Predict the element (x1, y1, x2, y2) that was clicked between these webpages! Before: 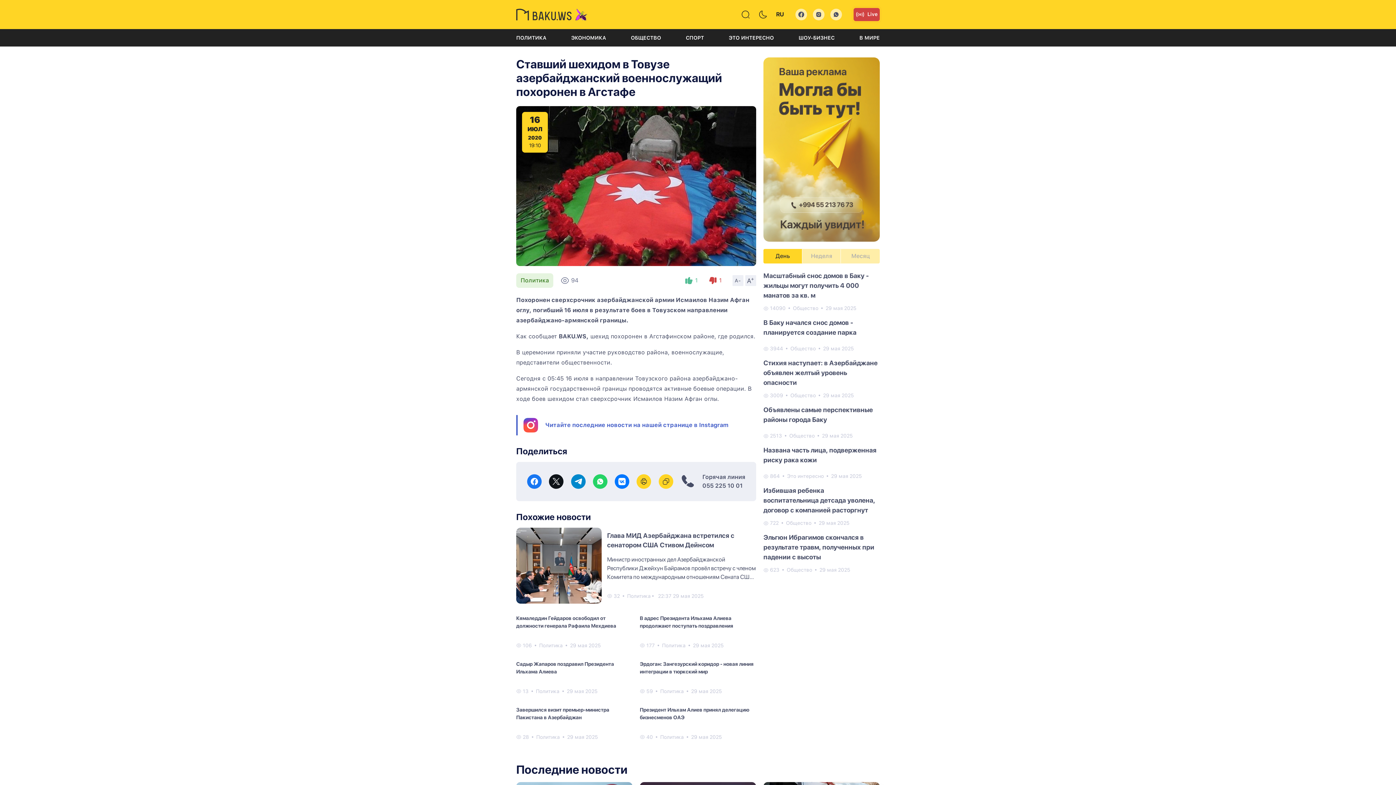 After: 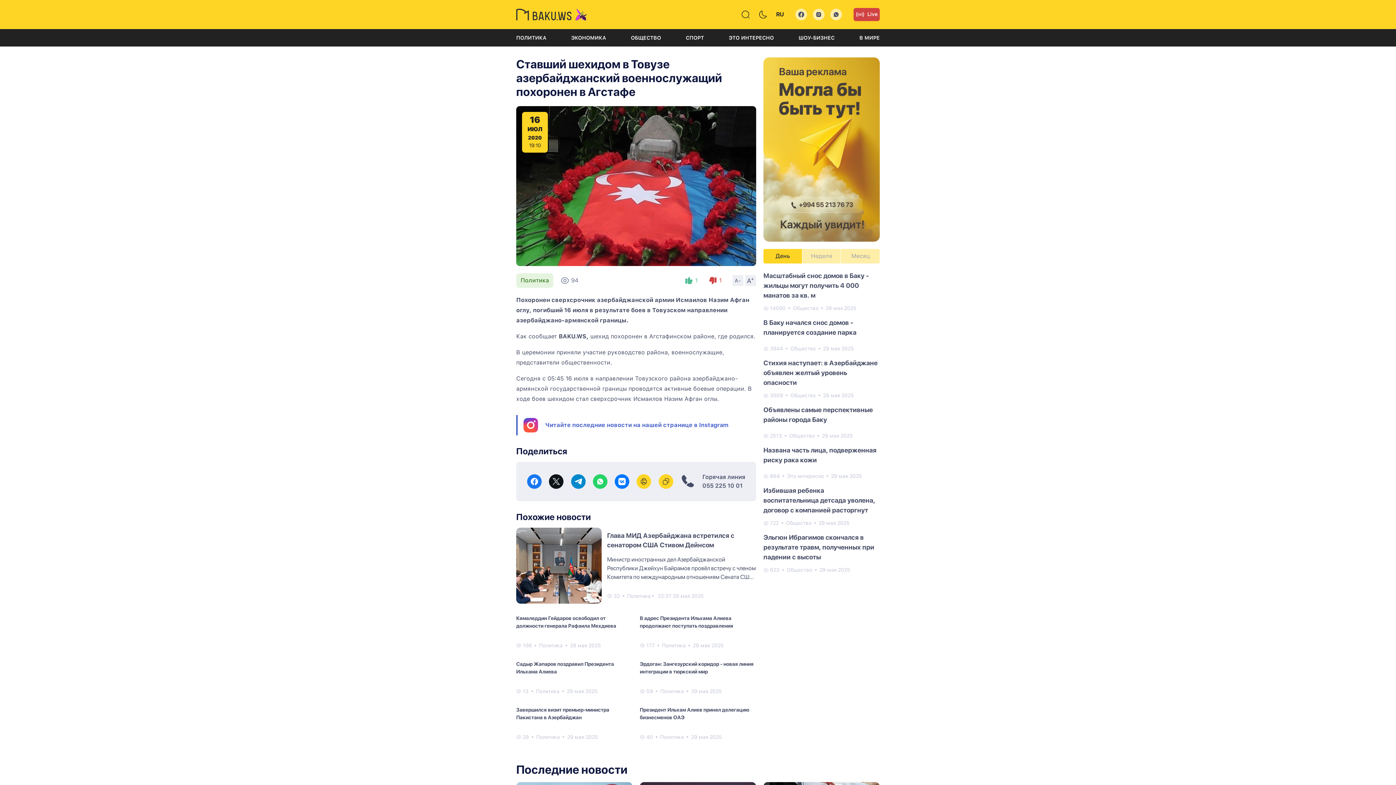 Action: bbox: (640, 614, 756, 637) label: В адрес Президента Ильхама Алиева продолжают поступать поздравления